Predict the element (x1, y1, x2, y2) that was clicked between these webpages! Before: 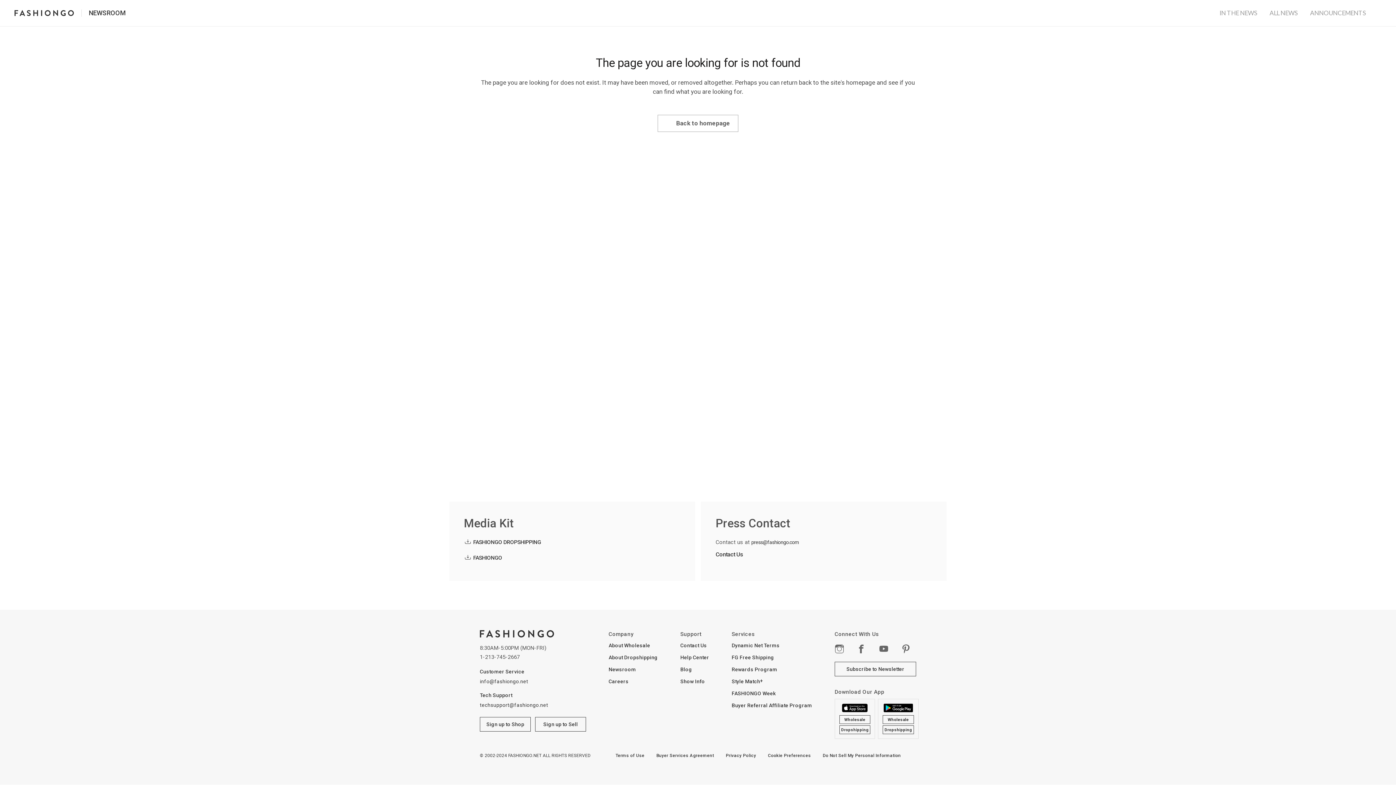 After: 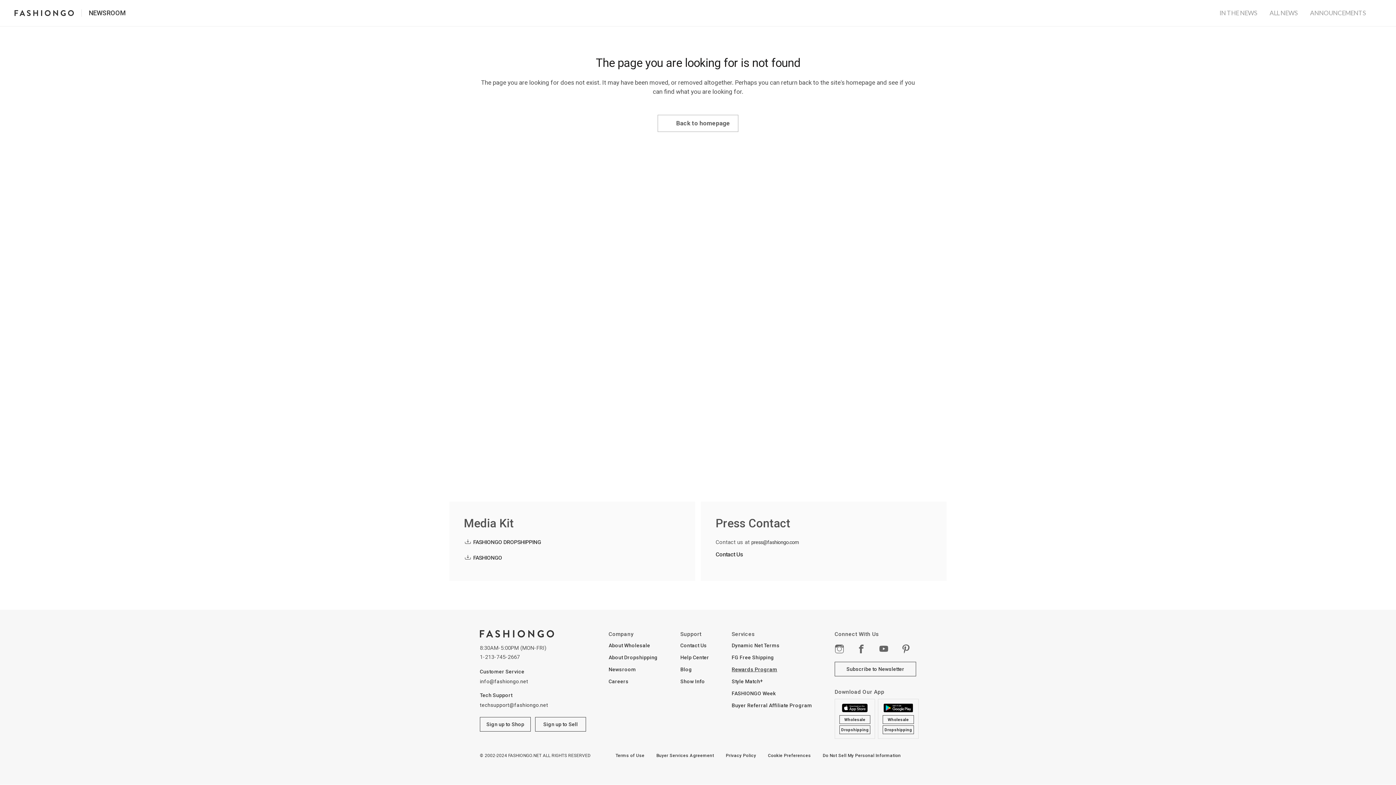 Action: label: Rewards Program bbox: (731, 666, 777, 672)